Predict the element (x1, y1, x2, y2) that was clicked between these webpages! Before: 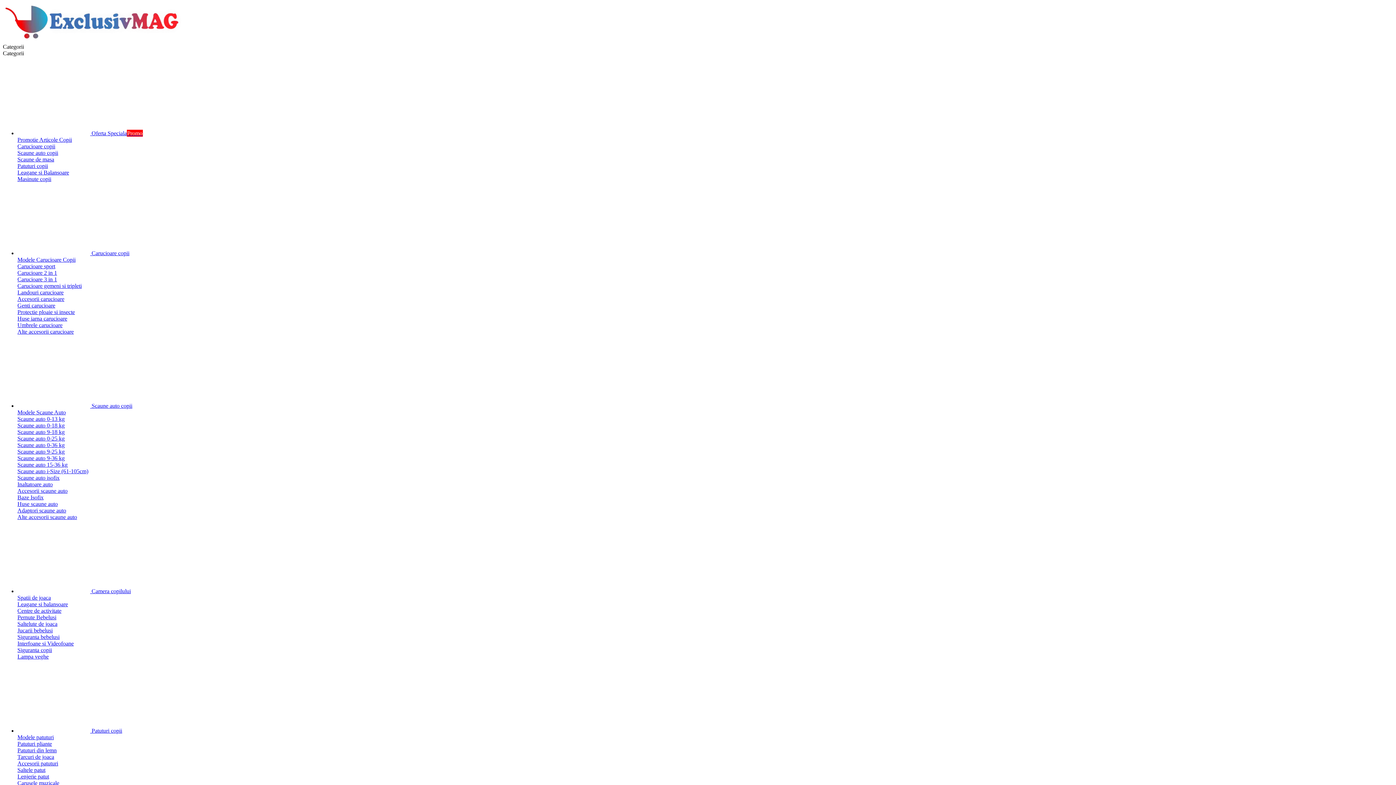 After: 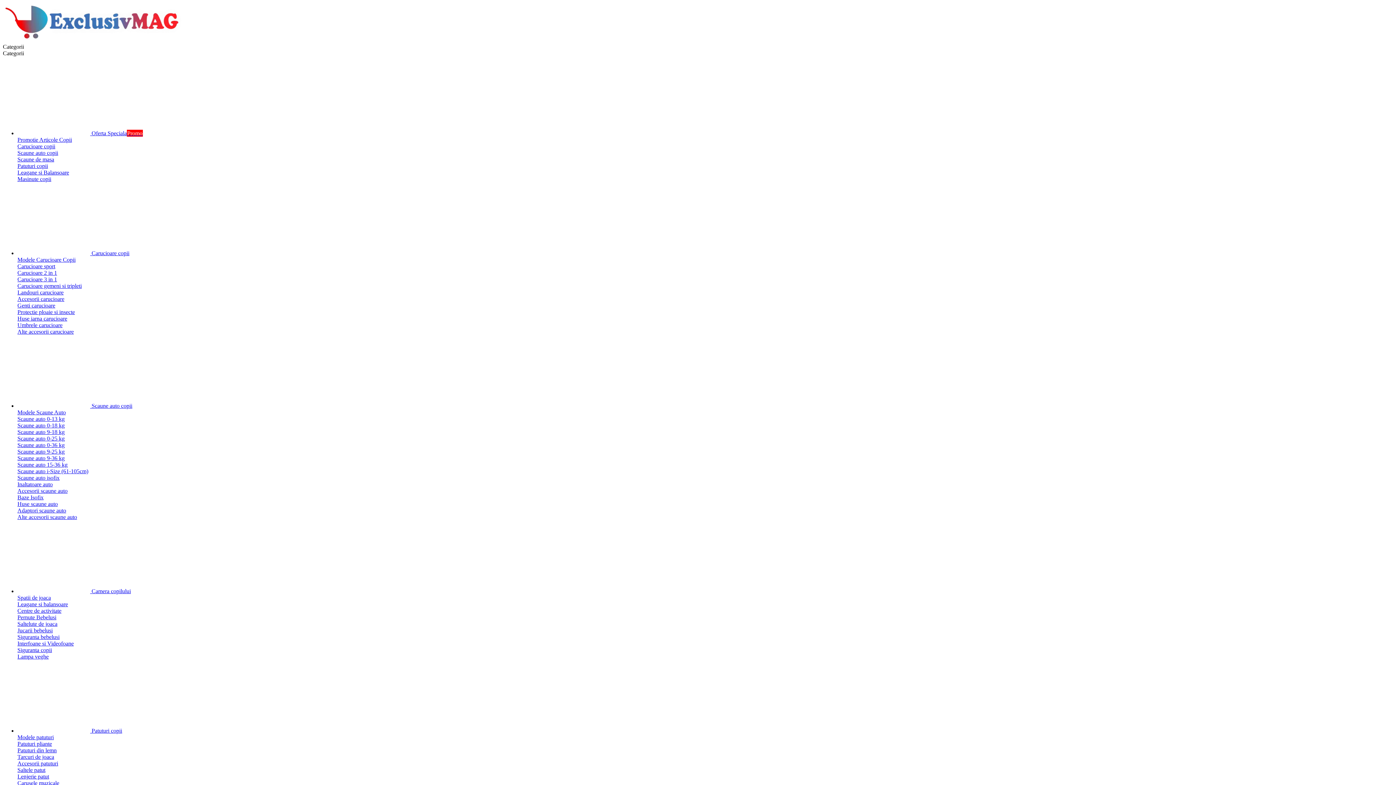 Action: bbox: (17, 448, 64, 454) label: Scaune auto 9-25 kg